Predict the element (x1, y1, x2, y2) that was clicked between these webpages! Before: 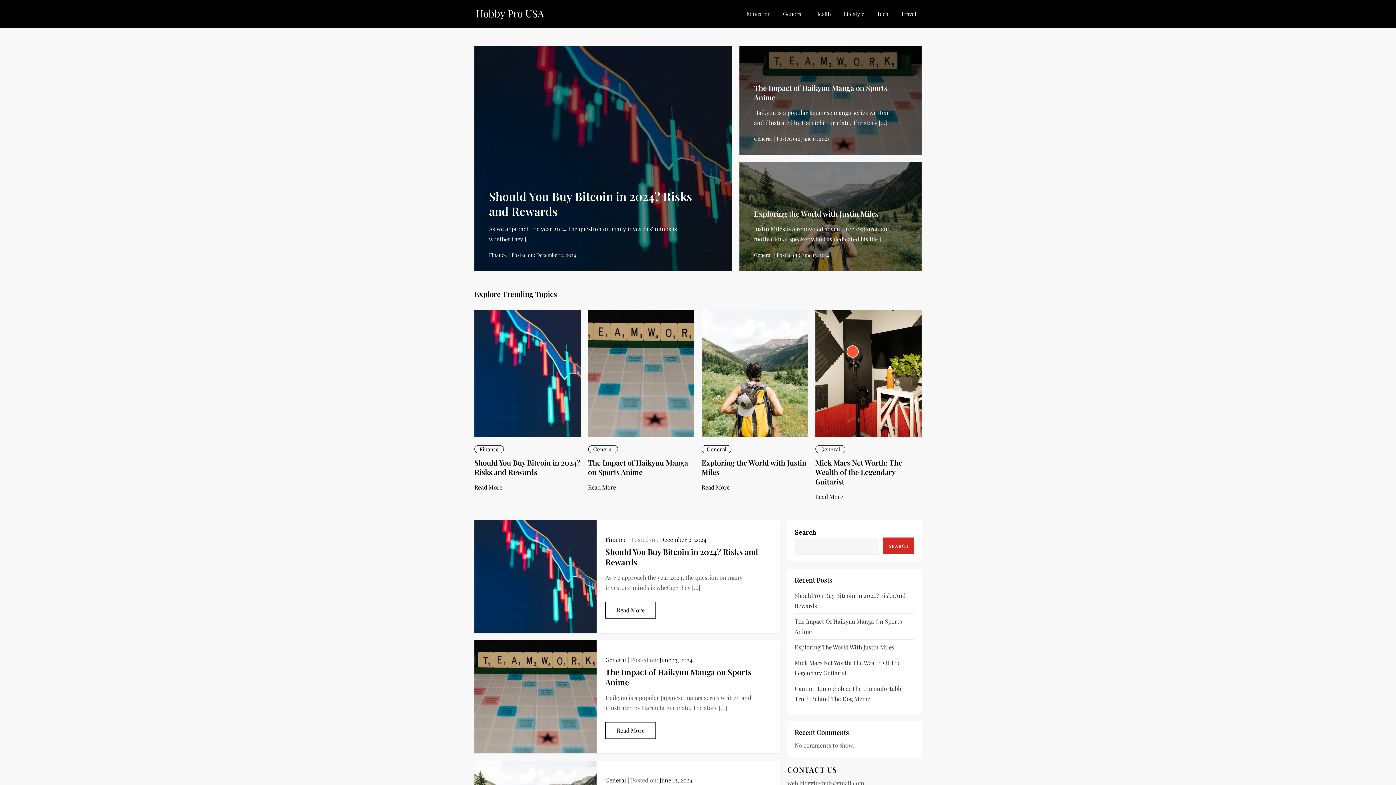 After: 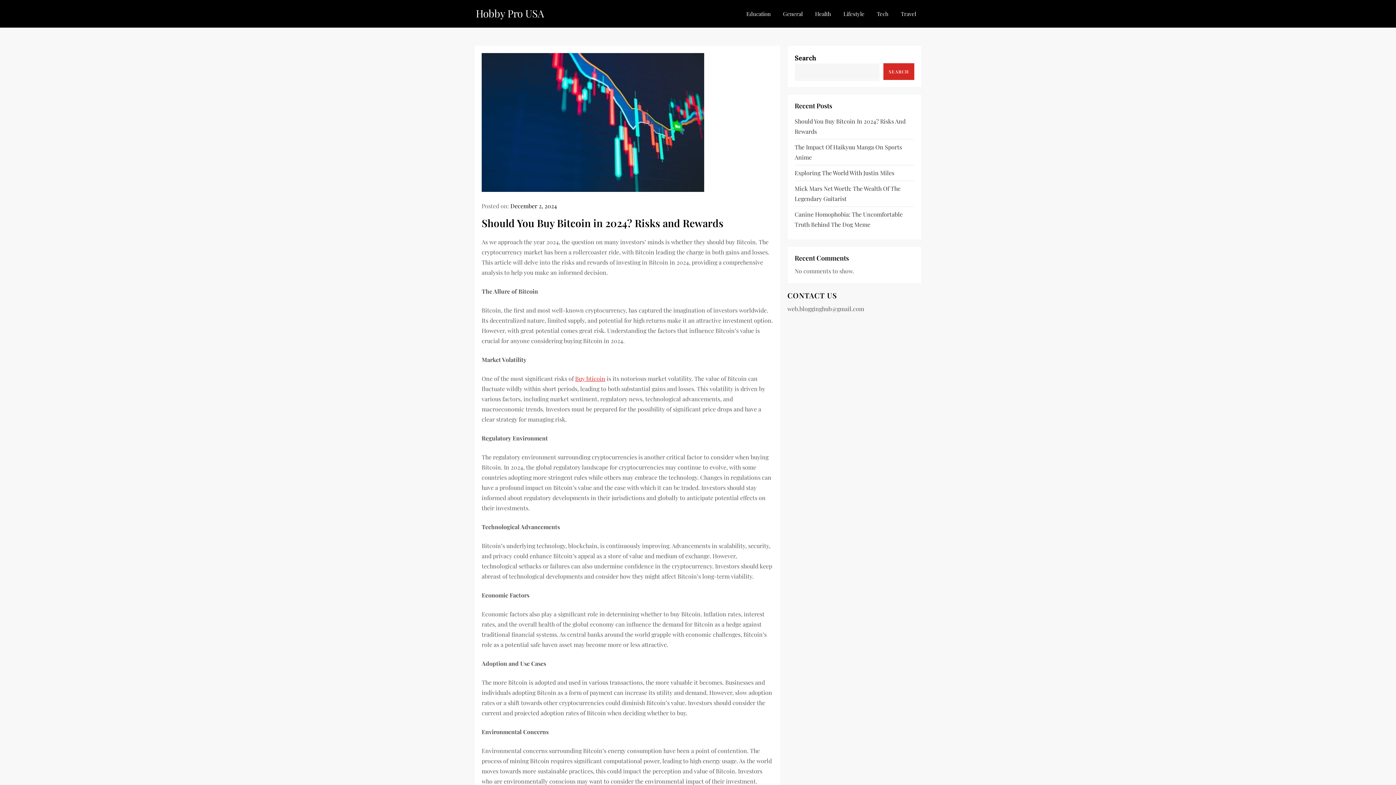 Action: bbox: (605, 602, 656, 618) label: Read More